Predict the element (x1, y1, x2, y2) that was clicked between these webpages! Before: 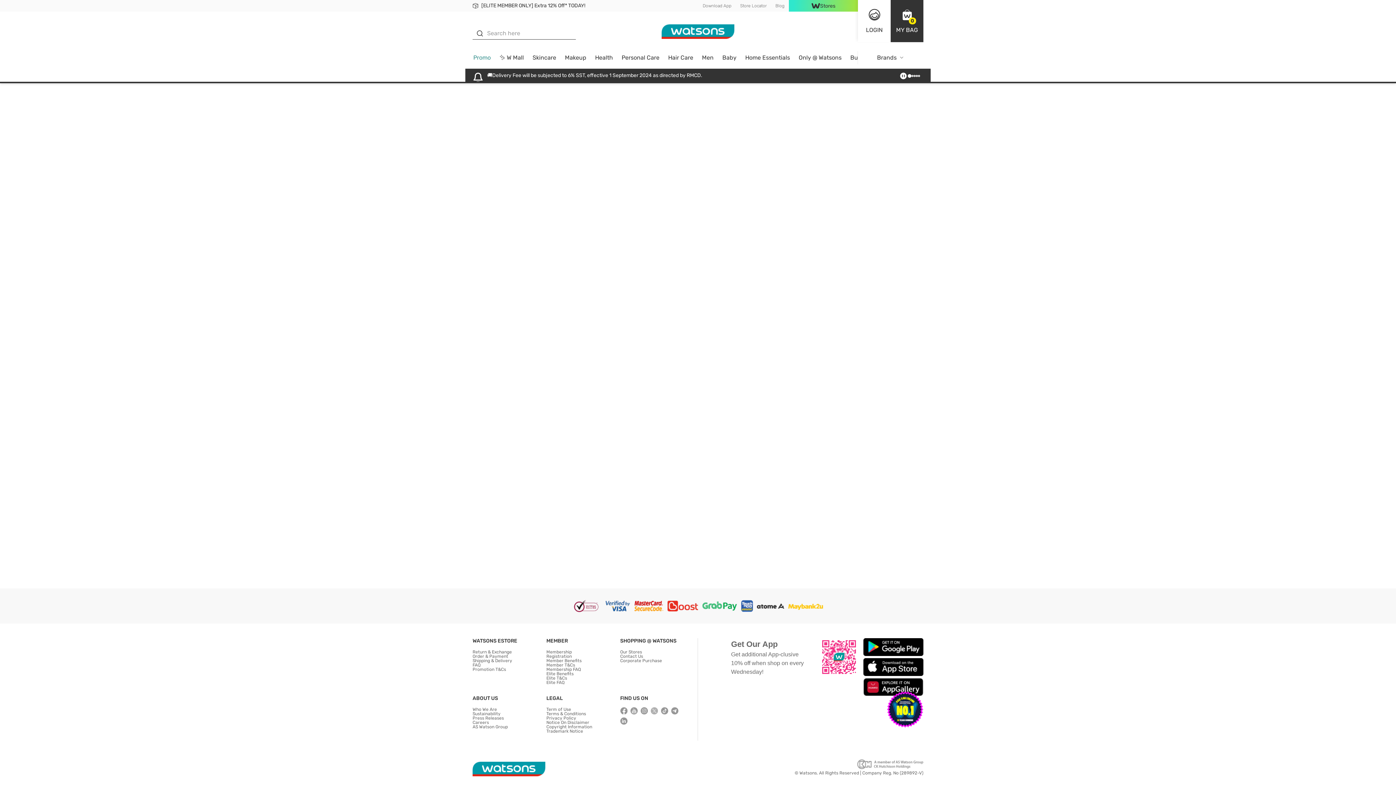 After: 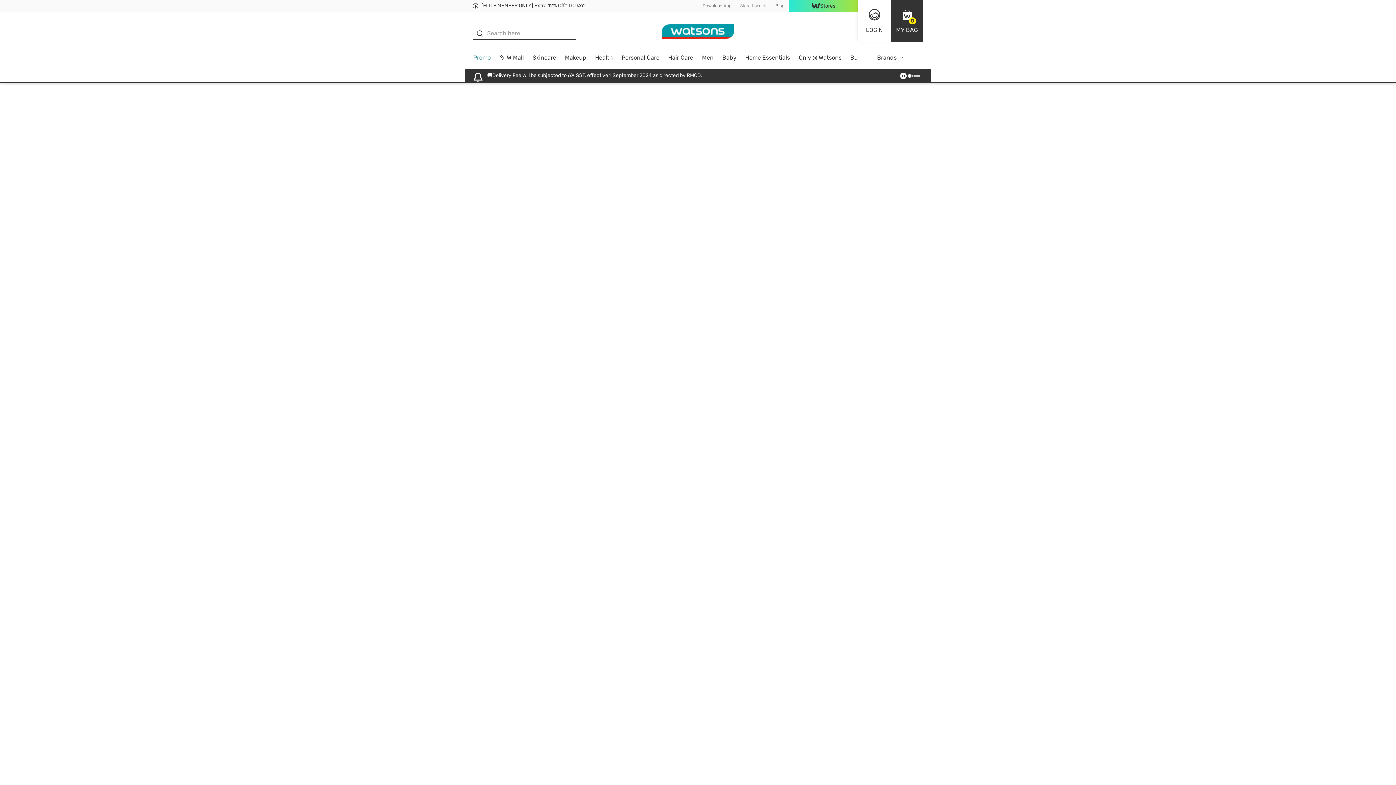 Action: label: Baby bbox: (718, 51, 741, 68)